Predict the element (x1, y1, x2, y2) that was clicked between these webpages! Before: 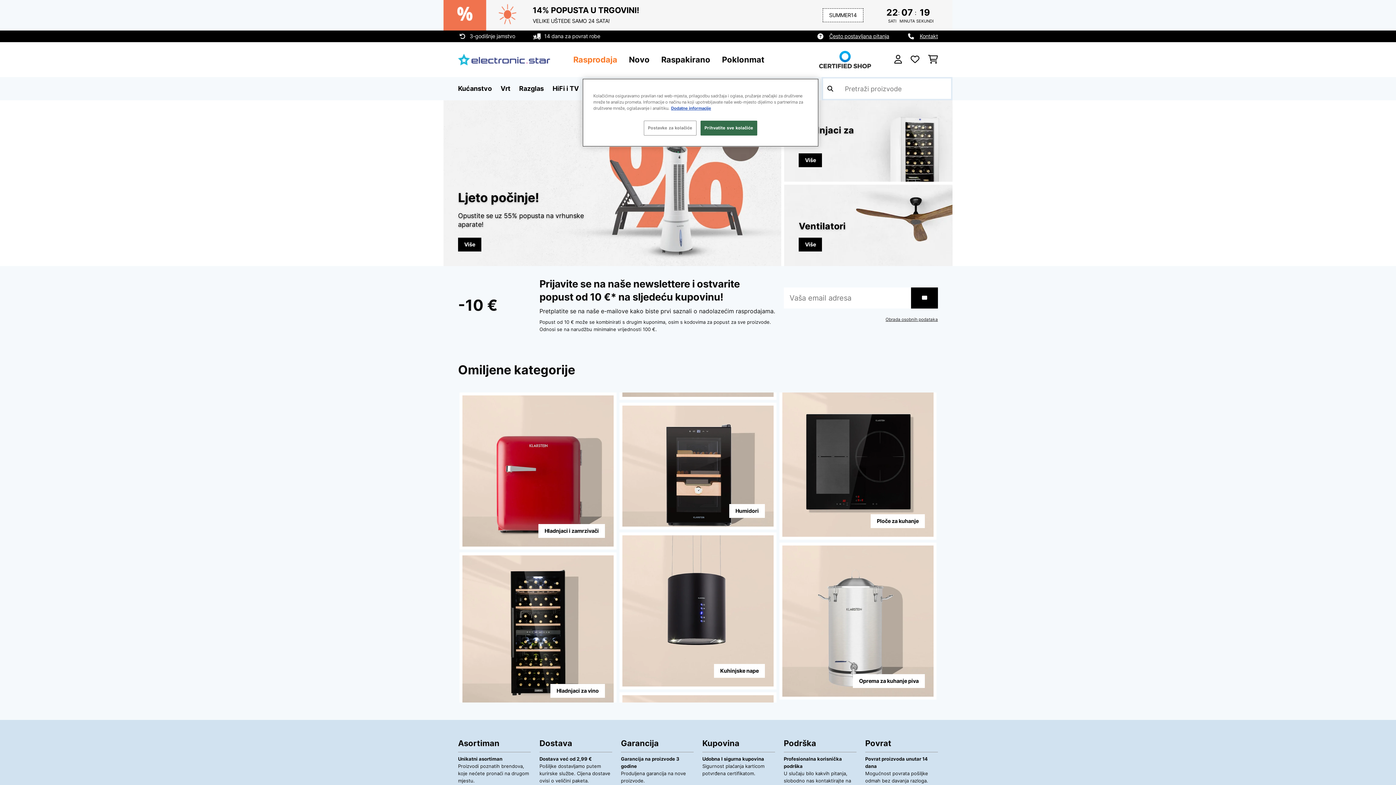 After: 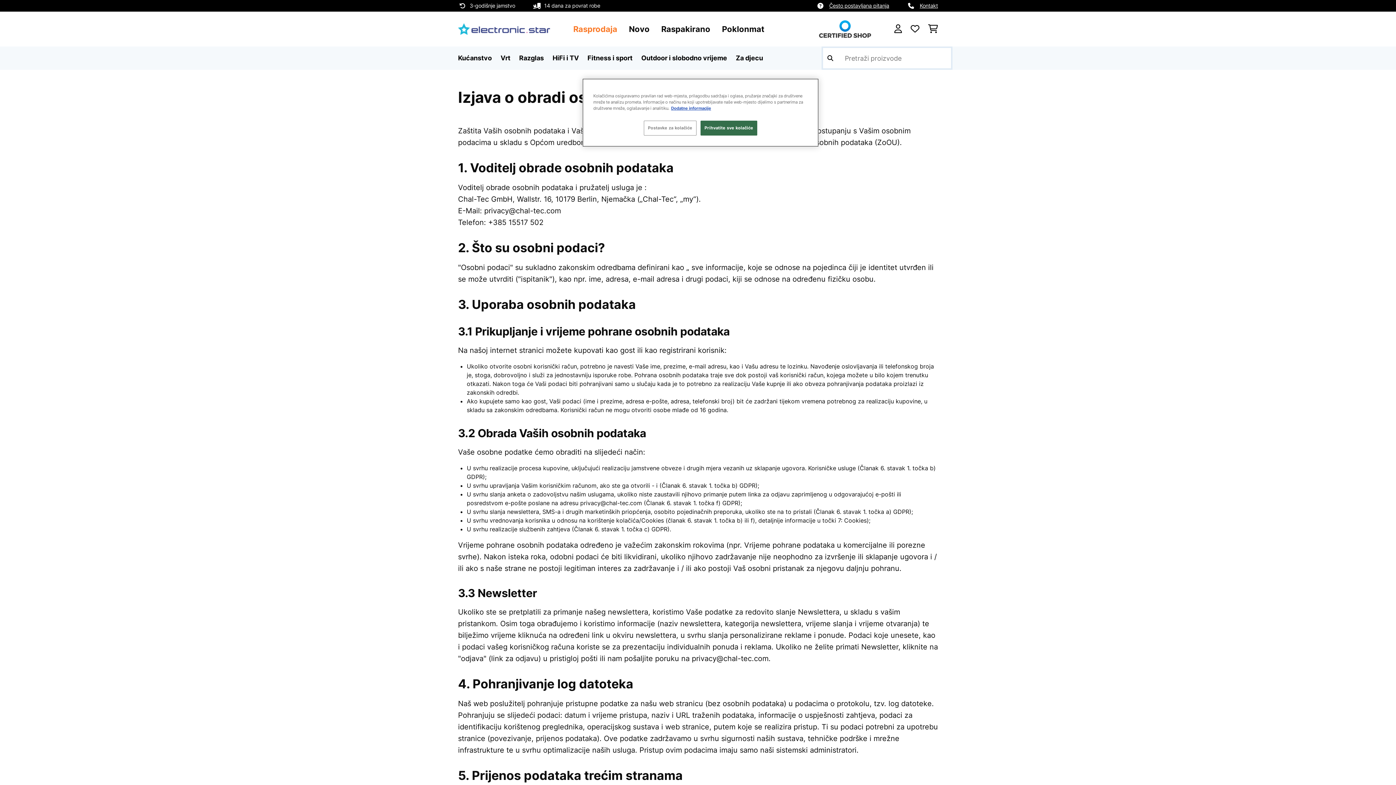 Action: bbox: (671, 105, 711, 110) label: Dodatne informacije o vašoj privatnosti